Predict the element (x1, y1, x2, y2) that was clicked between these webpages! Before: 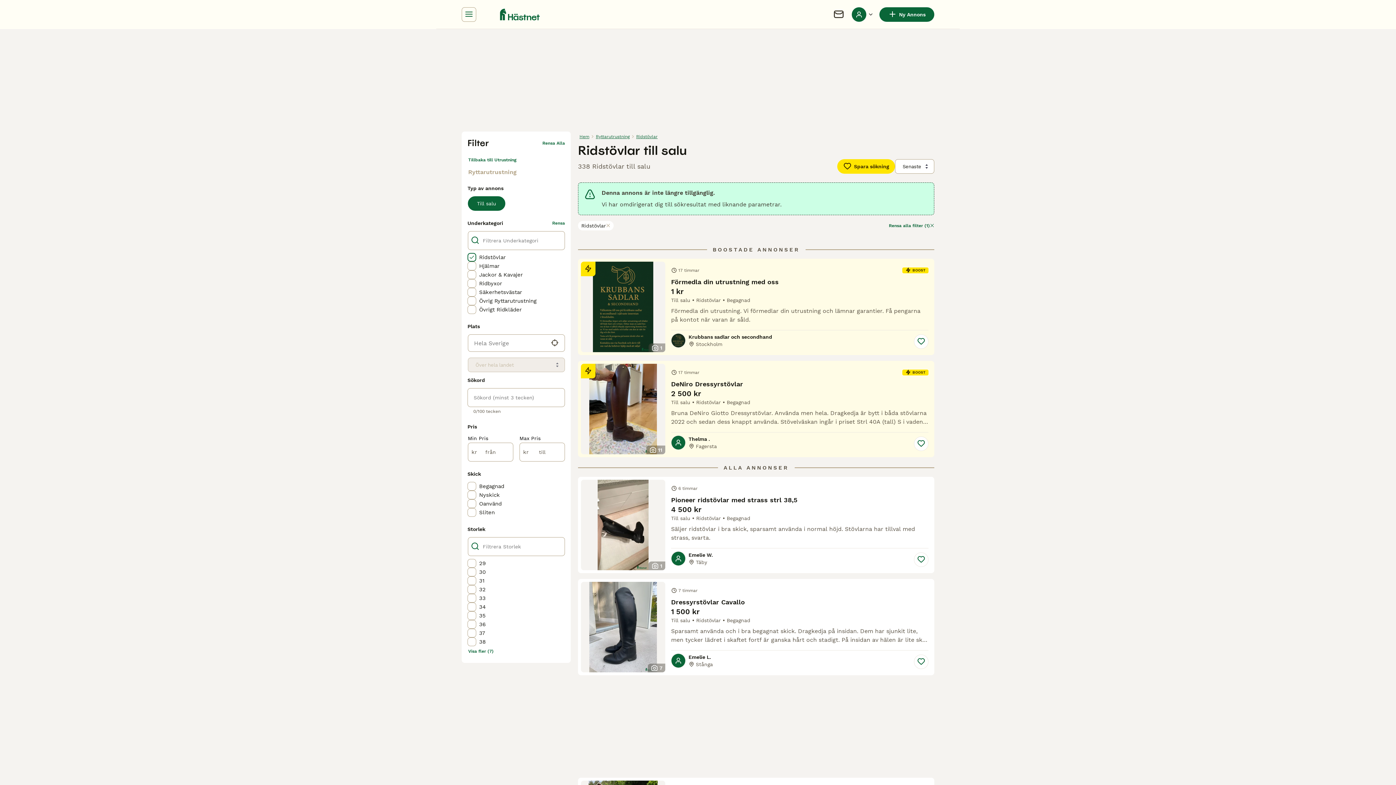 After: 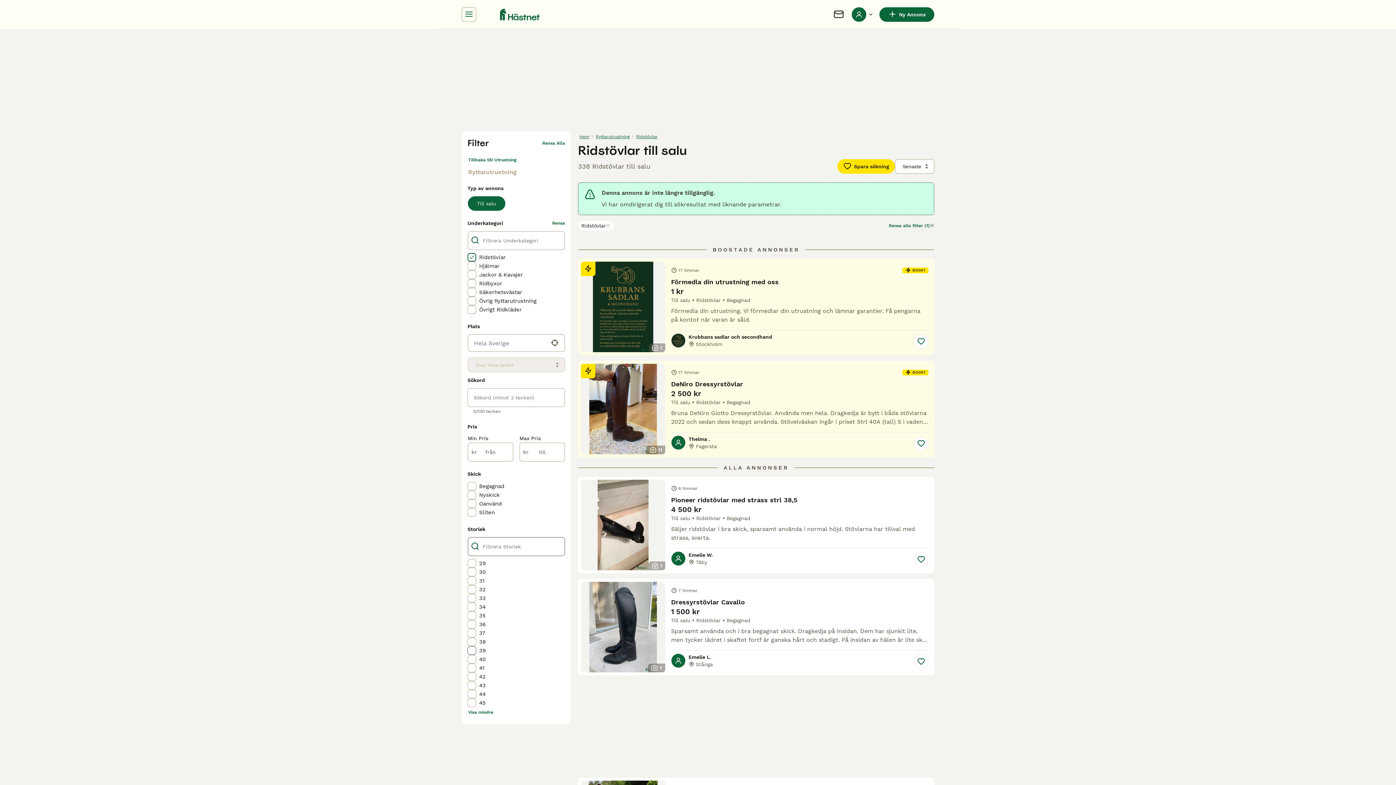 Action: bbox: (467, 646, 493, 654) label: Visa fler (7)